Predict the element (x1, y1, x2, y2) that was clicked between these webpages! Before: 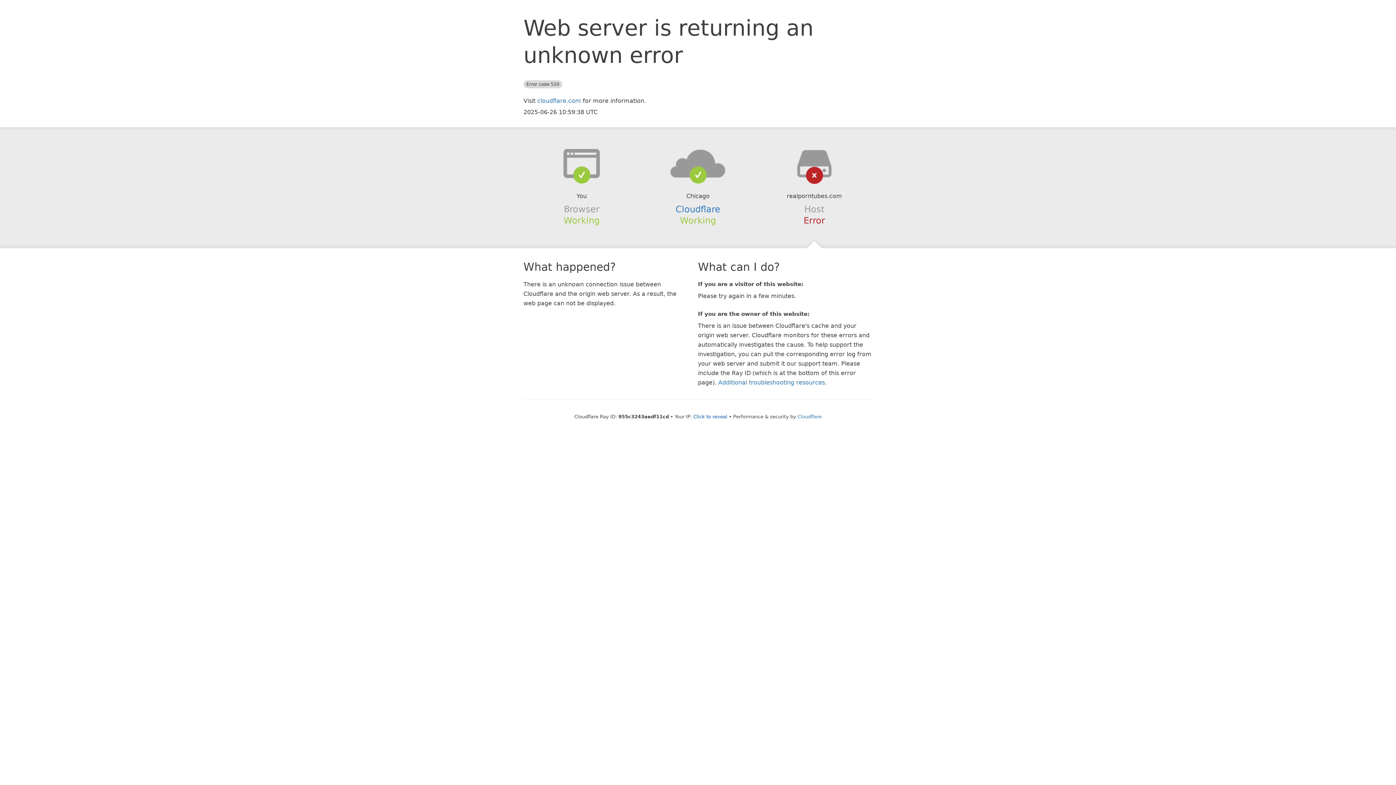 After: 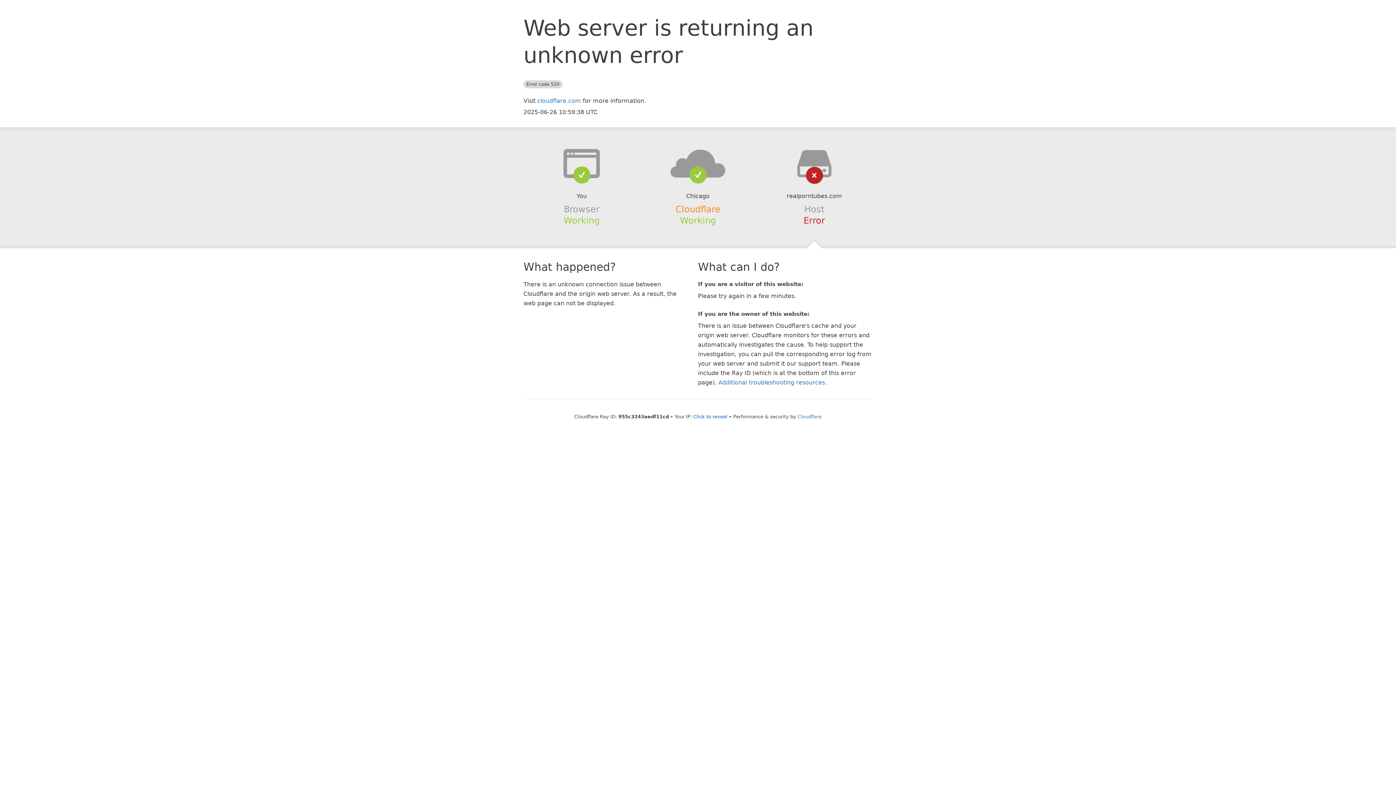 Action: label: Cloudflare bbox: (675, 204, 720, 214)